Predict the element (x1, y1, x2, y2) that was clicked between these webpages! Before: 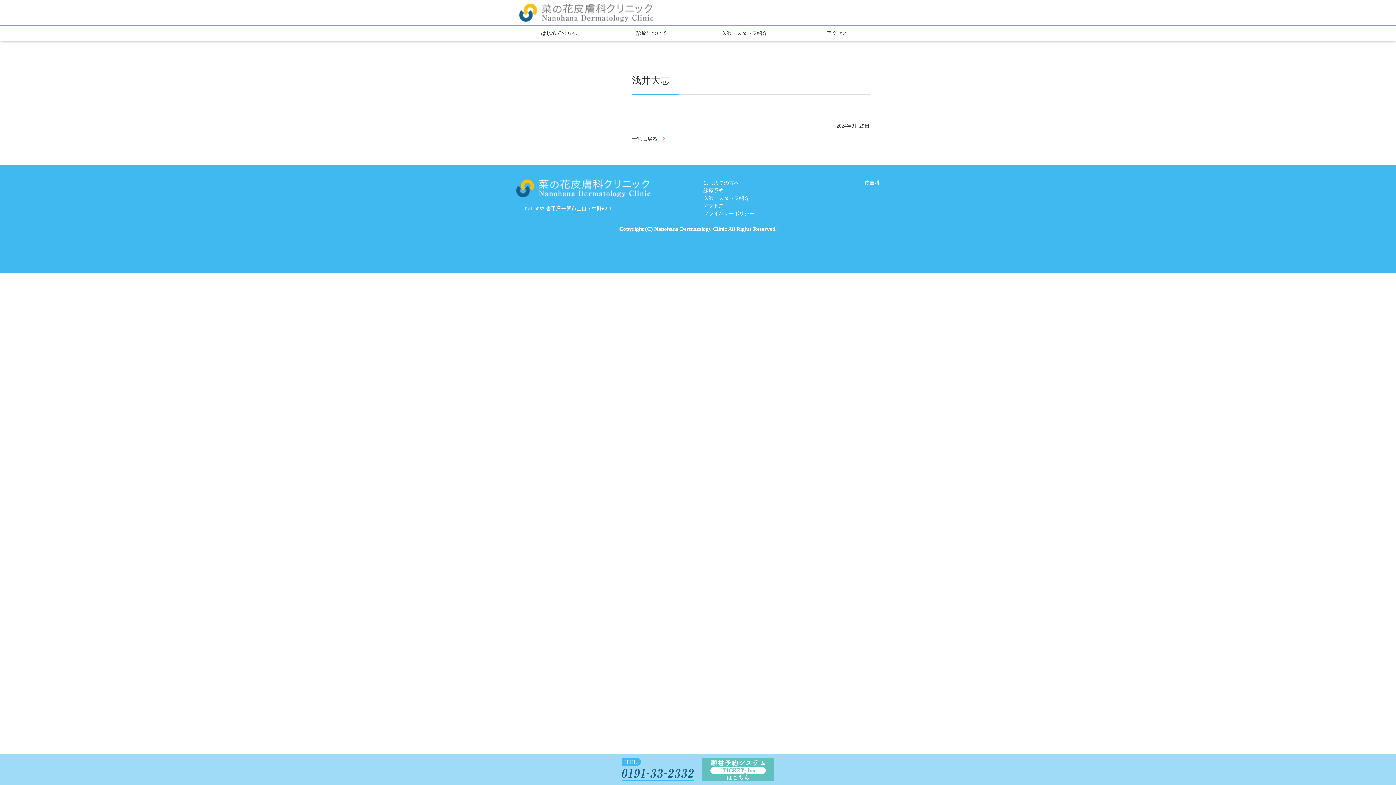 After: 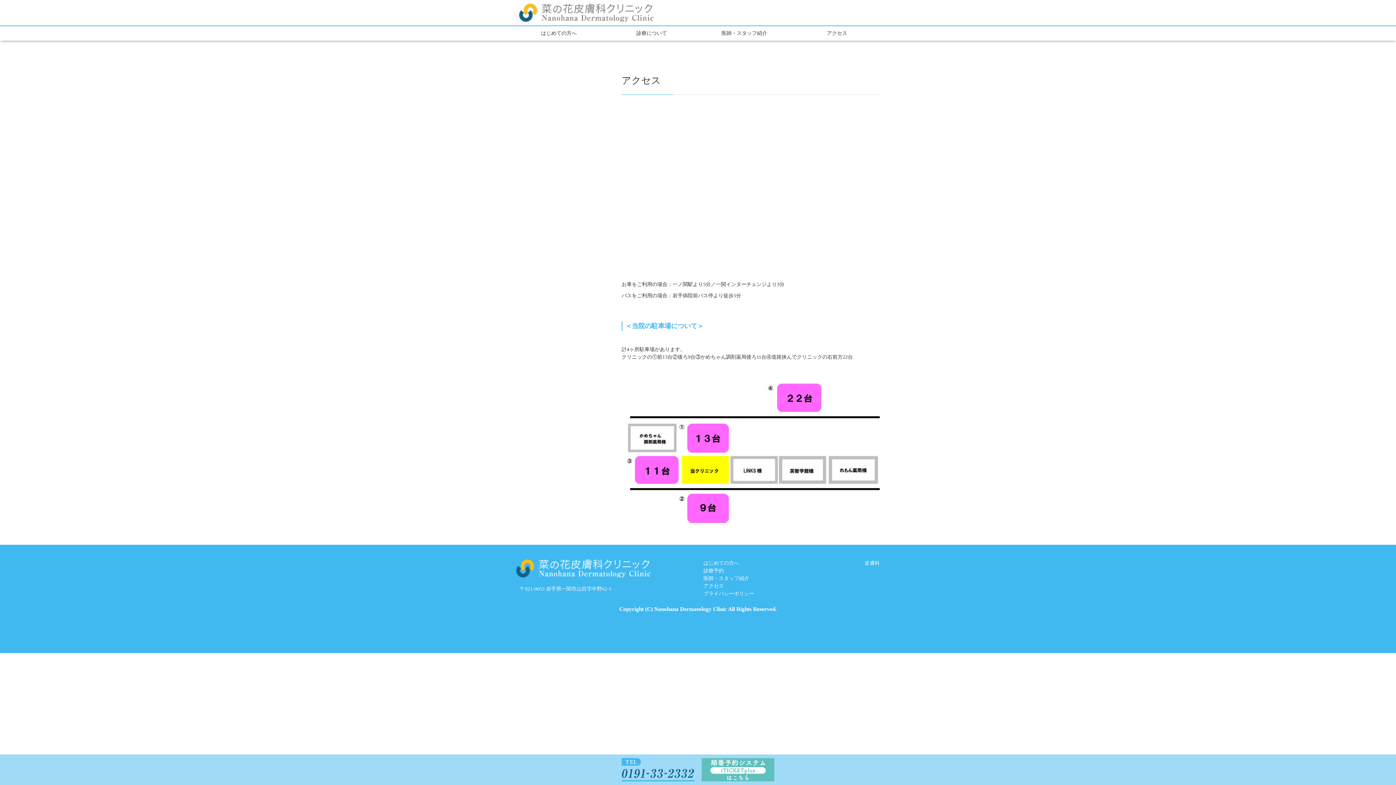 Action: label: アクセス bbox: (703, 203, 724, 208)